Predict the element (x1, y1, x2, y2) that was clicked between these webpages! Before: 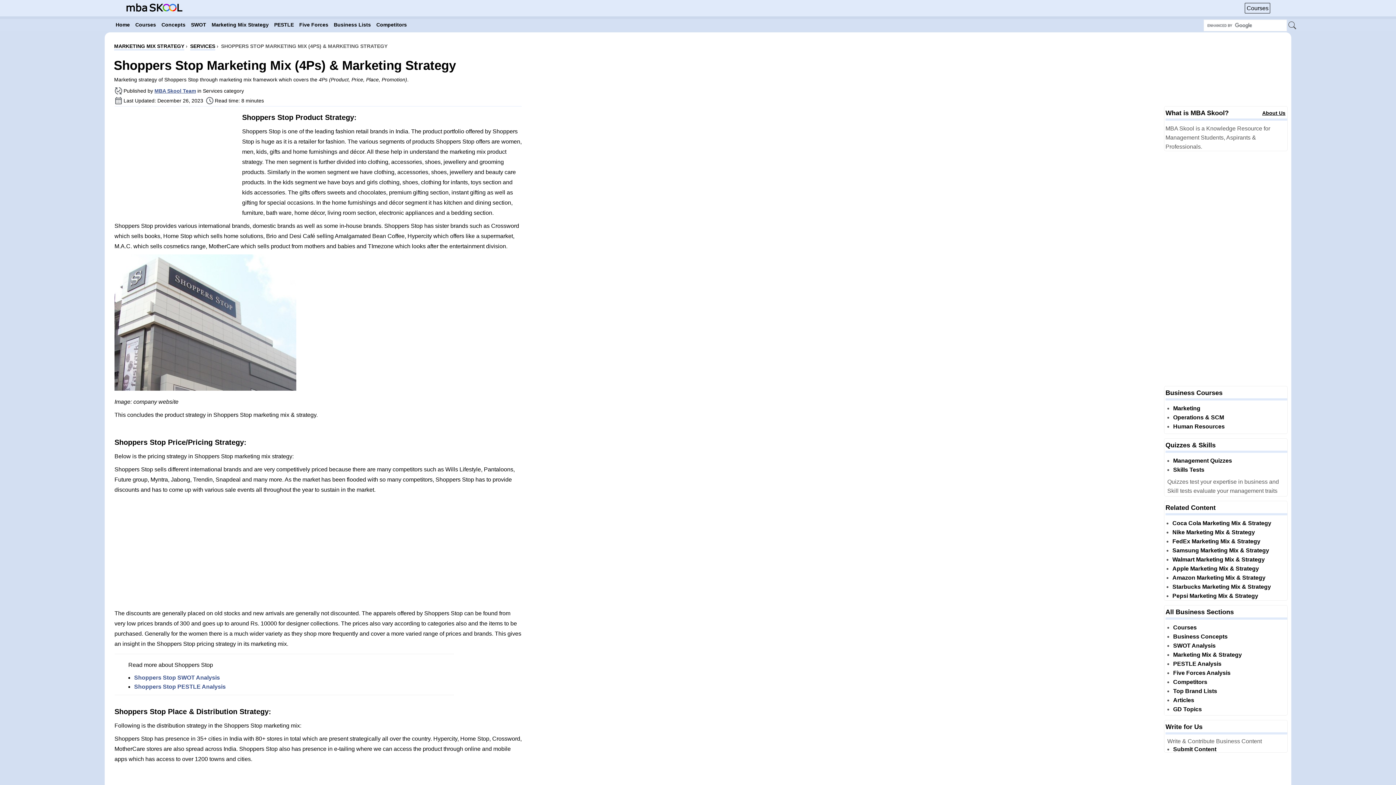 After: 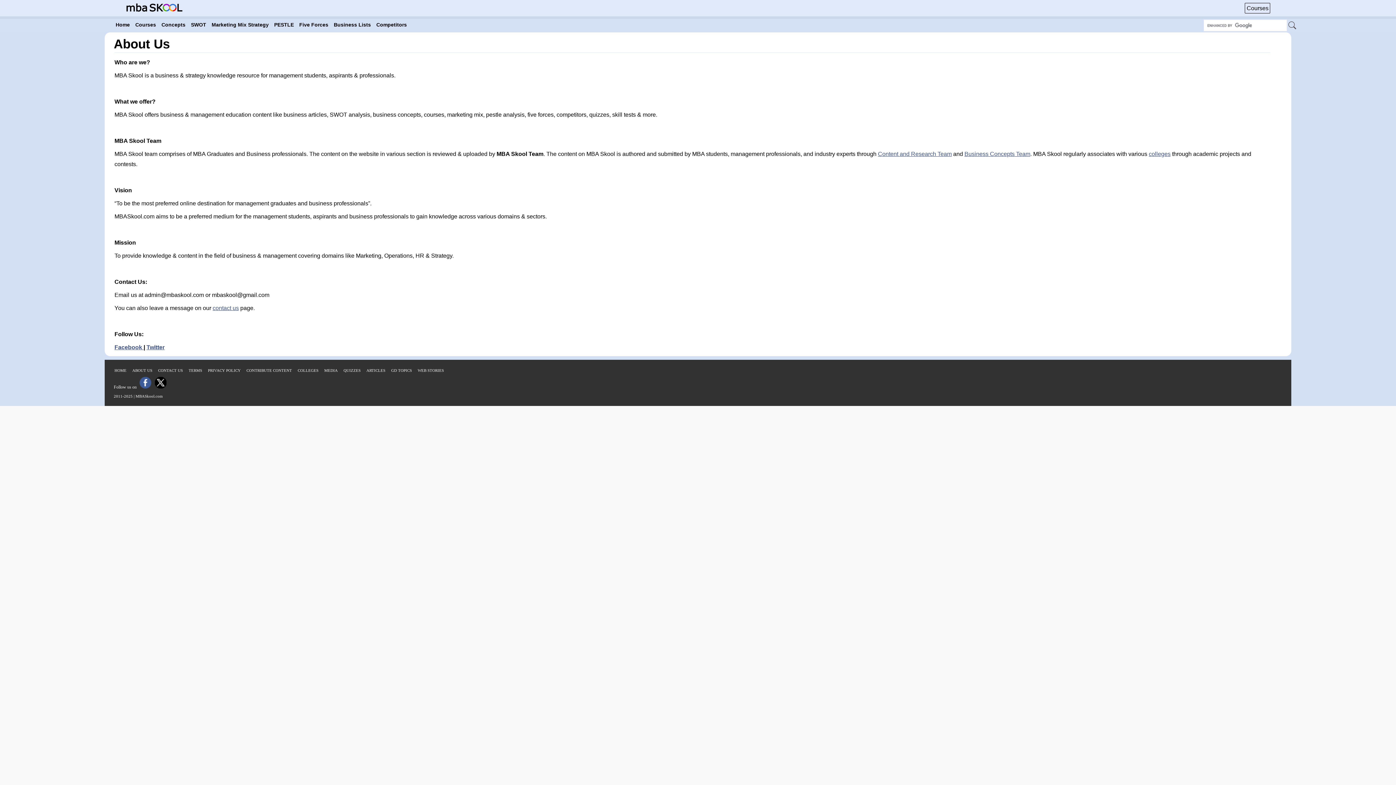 Action: label: About Us bbox: (1262, 110, 1285, 116)